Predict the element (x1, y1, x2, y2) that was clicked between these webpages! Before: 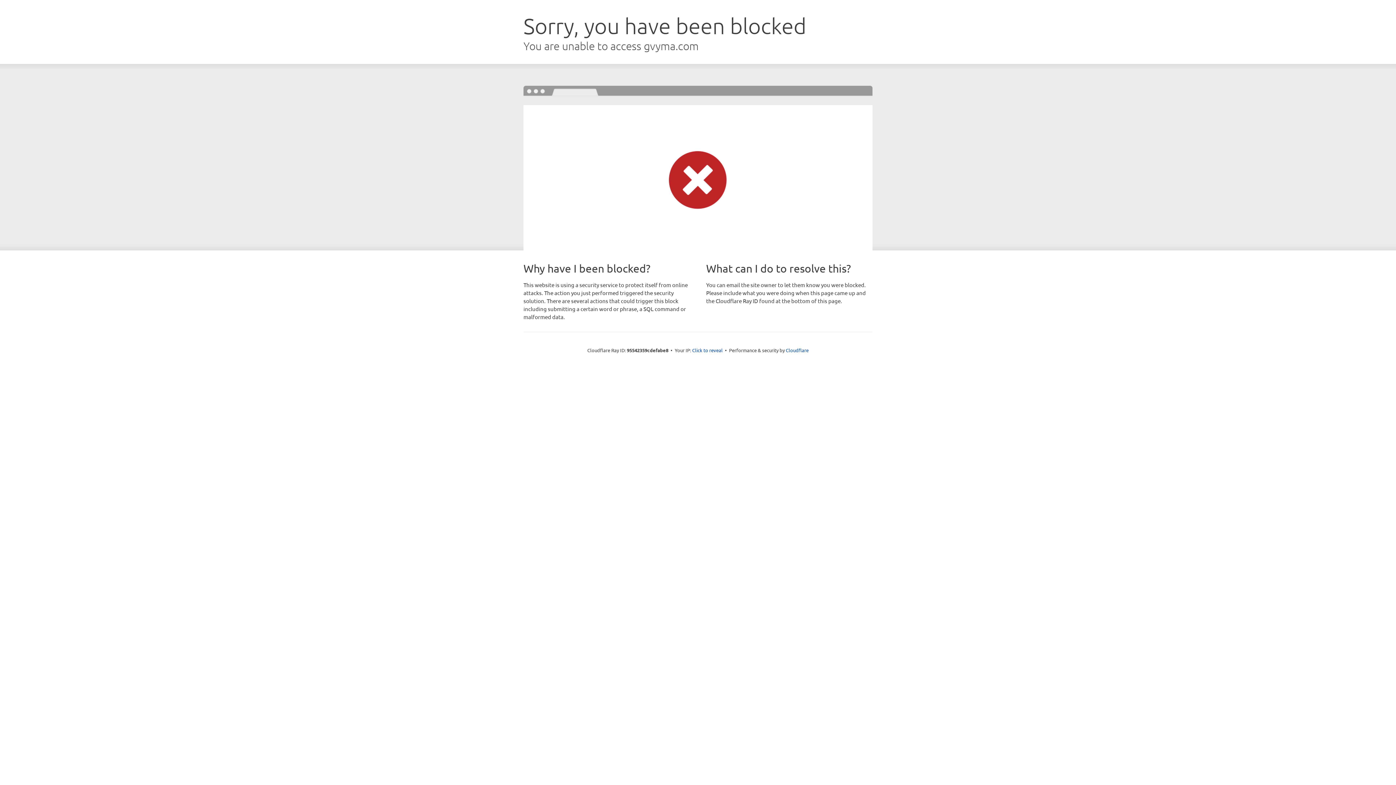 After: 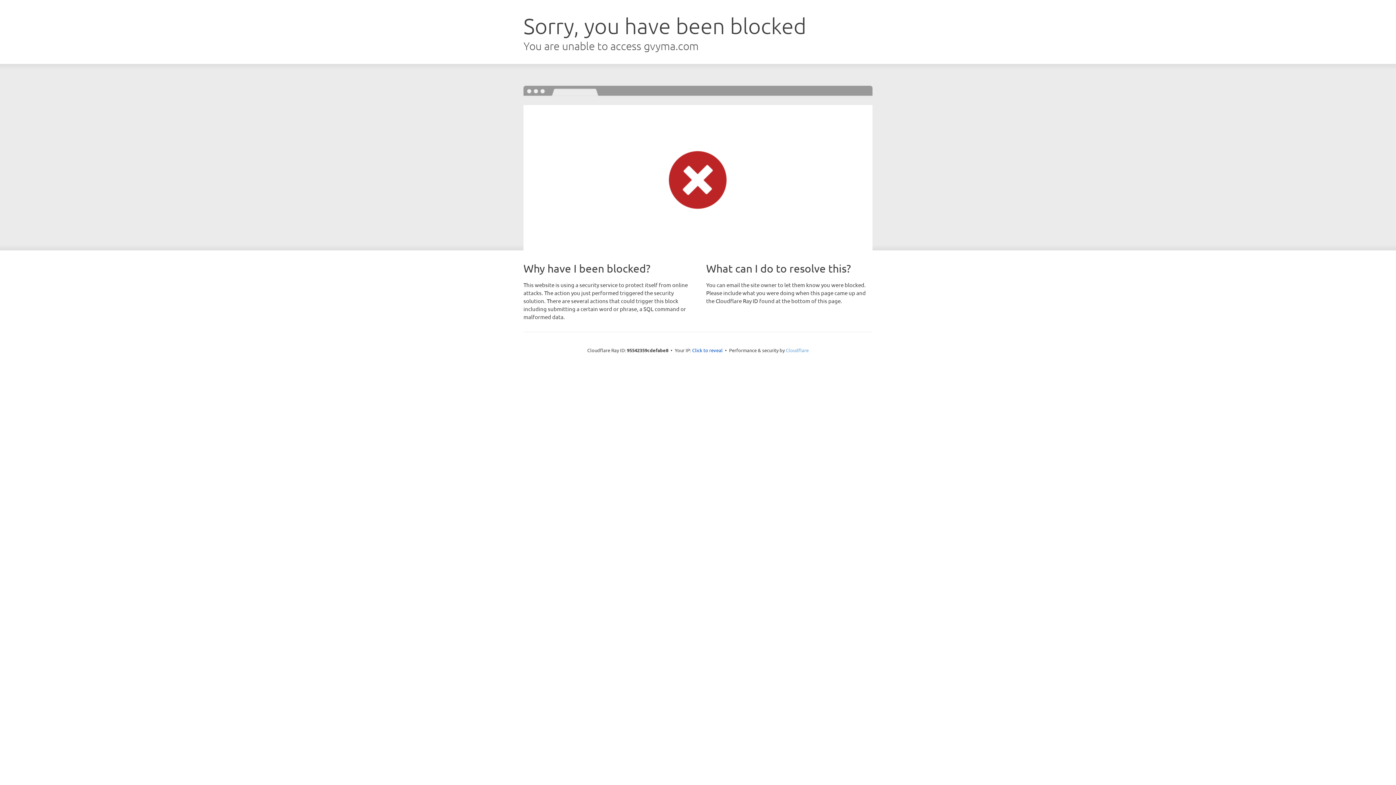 Action: label: Cloudflare bbox: (786, 347, 808, 353)